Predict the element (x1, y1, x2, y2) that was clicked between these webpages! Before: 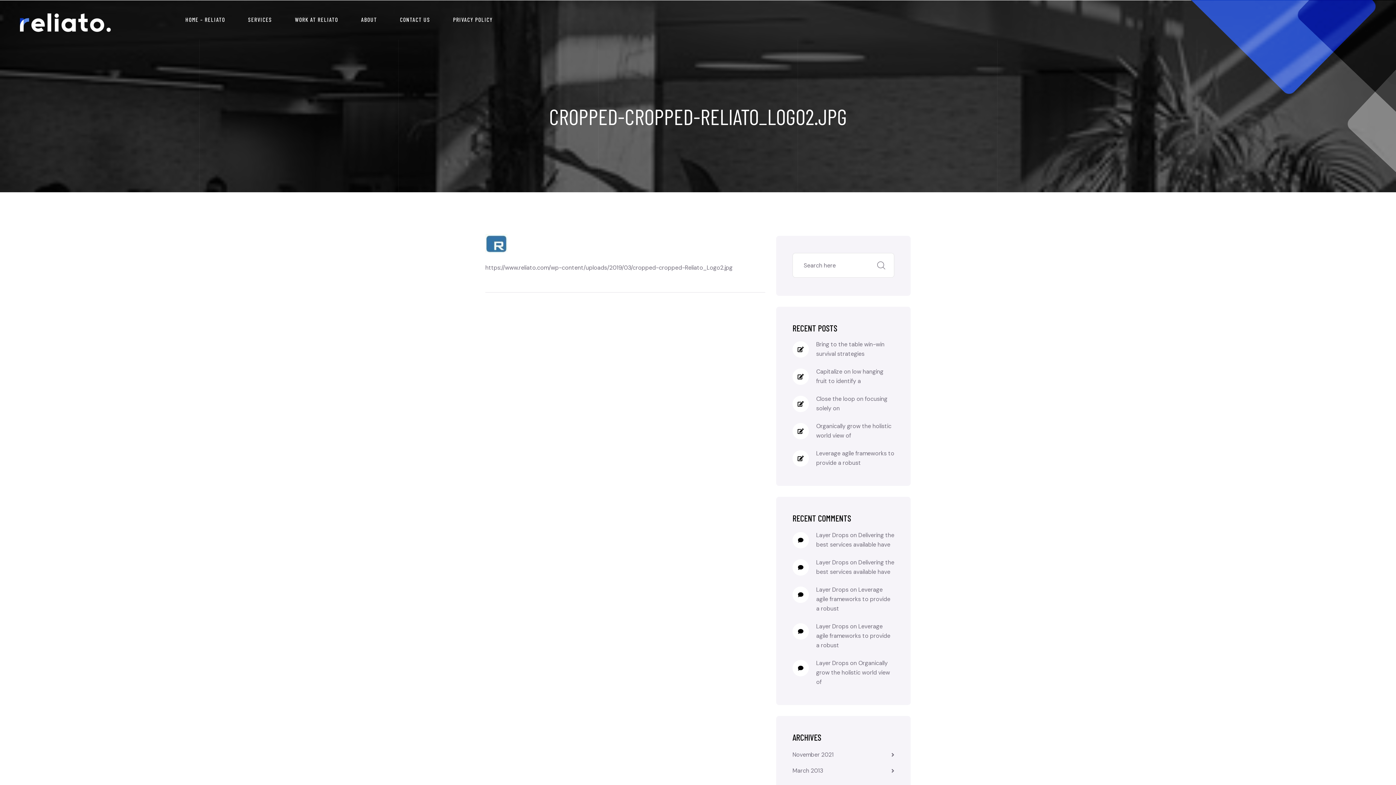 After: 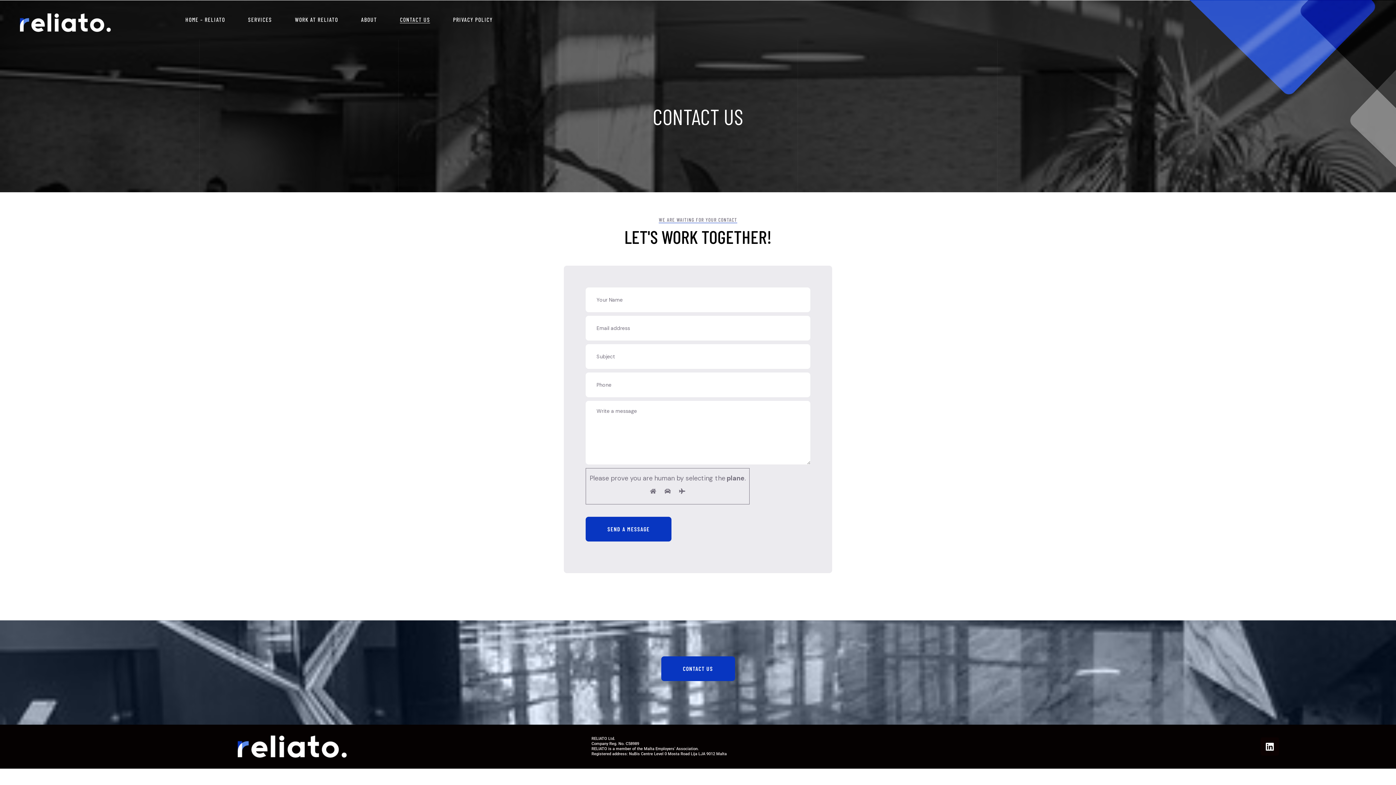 Action: bbox: (400, 13, 430, 25) label: CONTACT US